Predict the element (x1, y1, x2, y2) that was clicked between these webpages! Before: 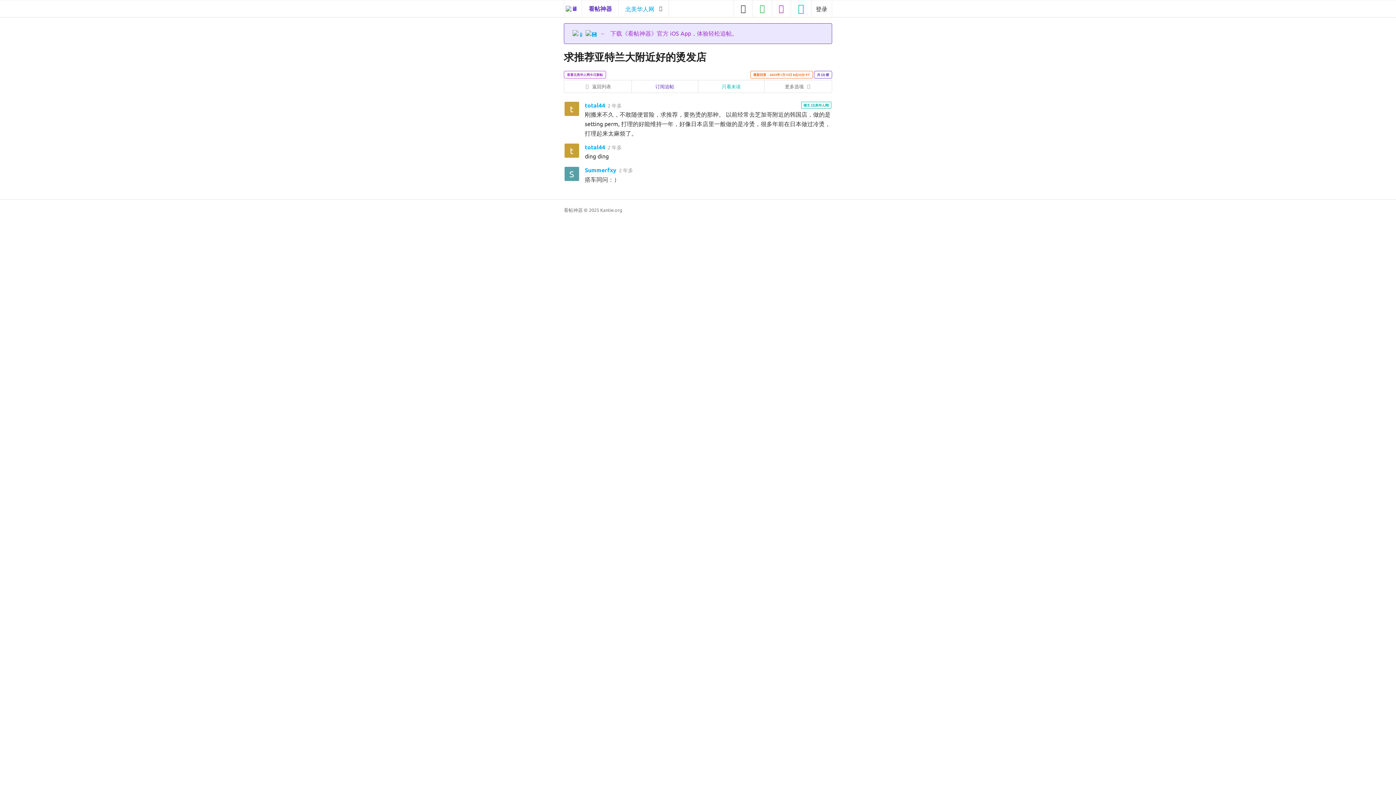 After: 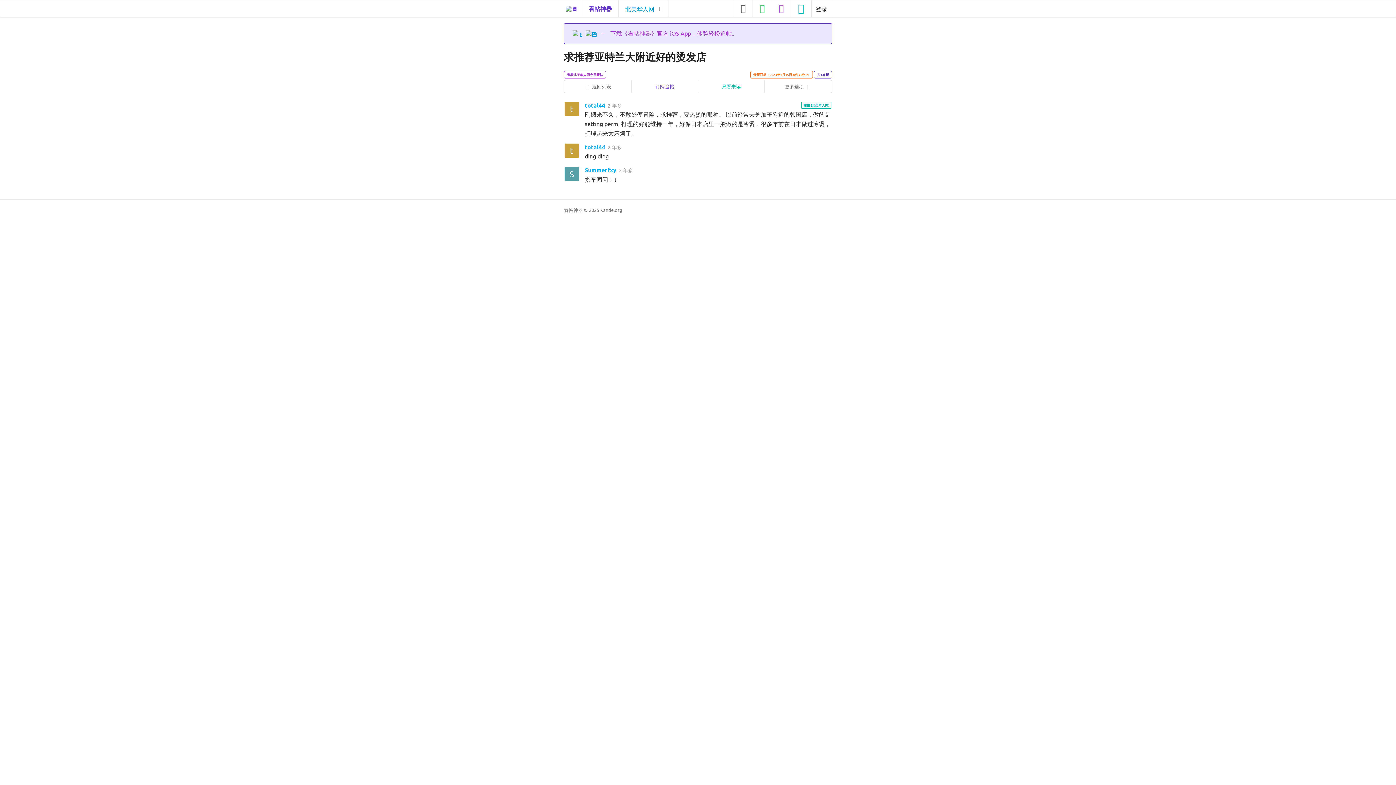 Action: bbox: (698, 80, 764, 92) label: 只看未读